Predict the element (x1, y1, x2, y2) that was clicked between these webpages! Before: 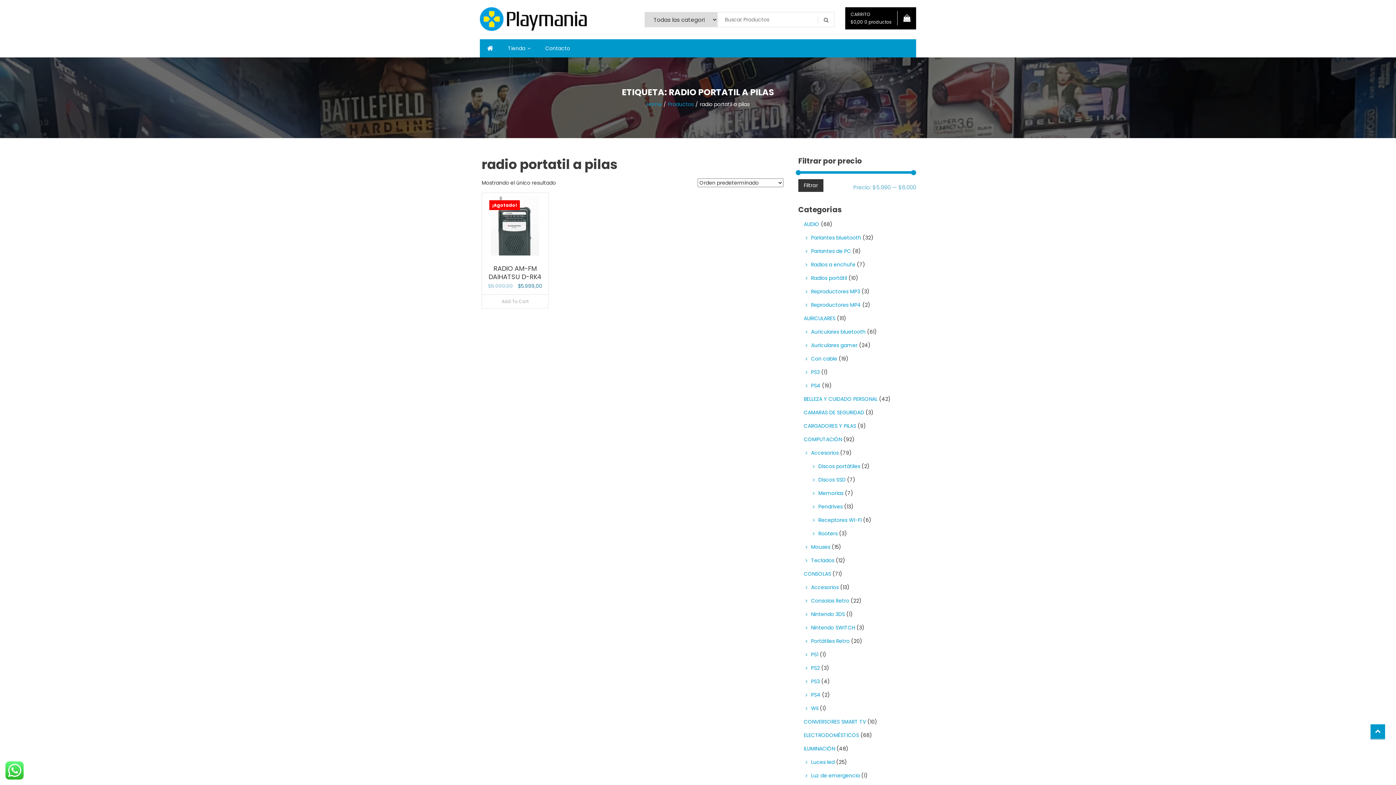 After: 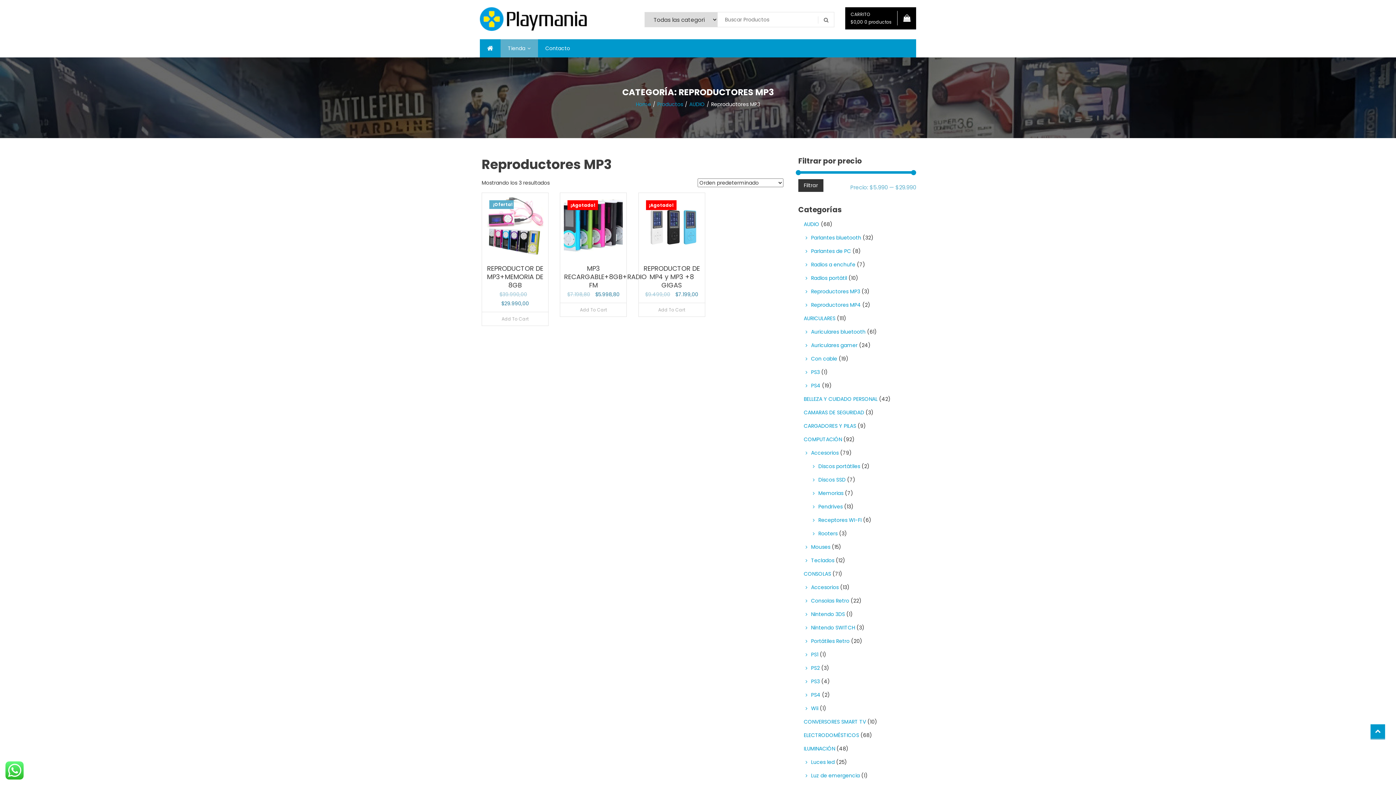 Action: bbox: (805, 287, 860, 296) label: Reproductores MP3